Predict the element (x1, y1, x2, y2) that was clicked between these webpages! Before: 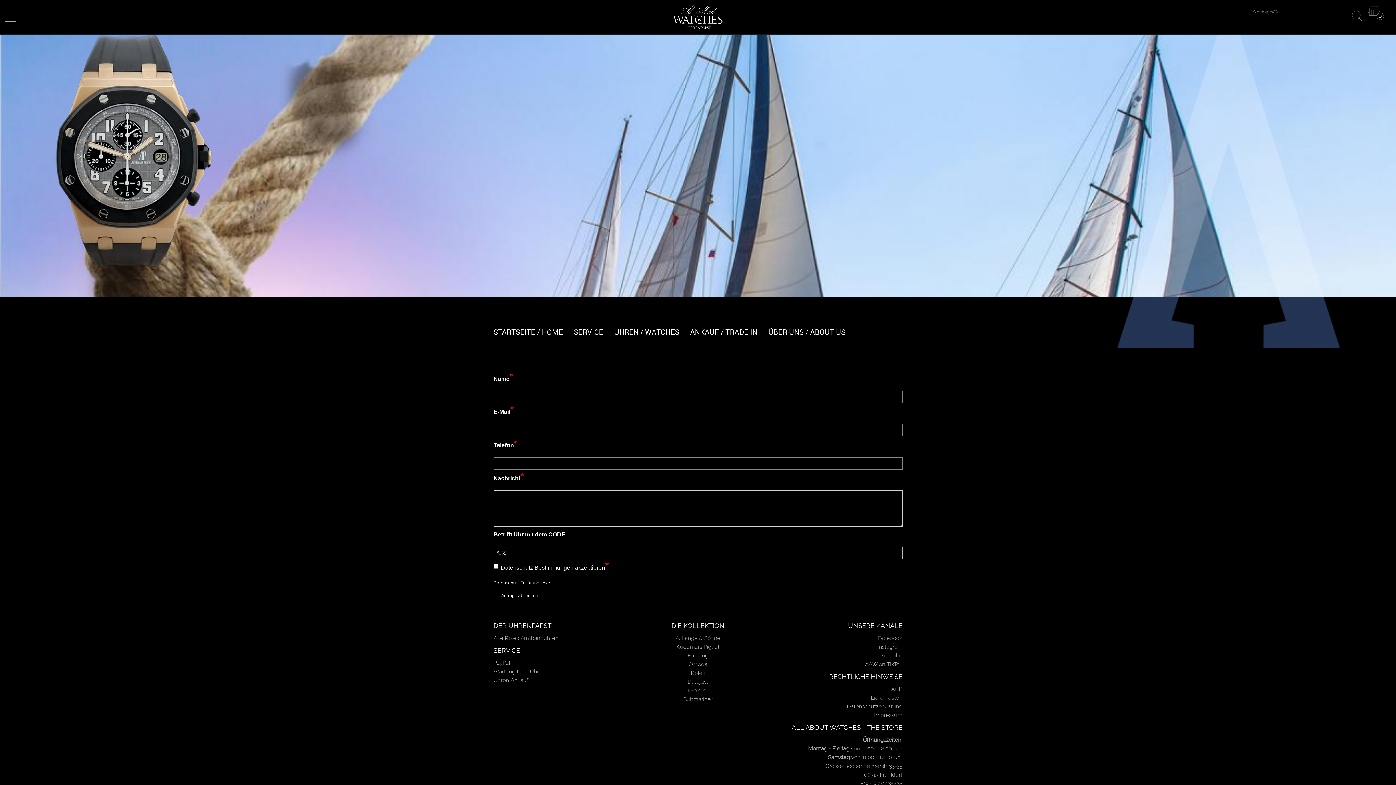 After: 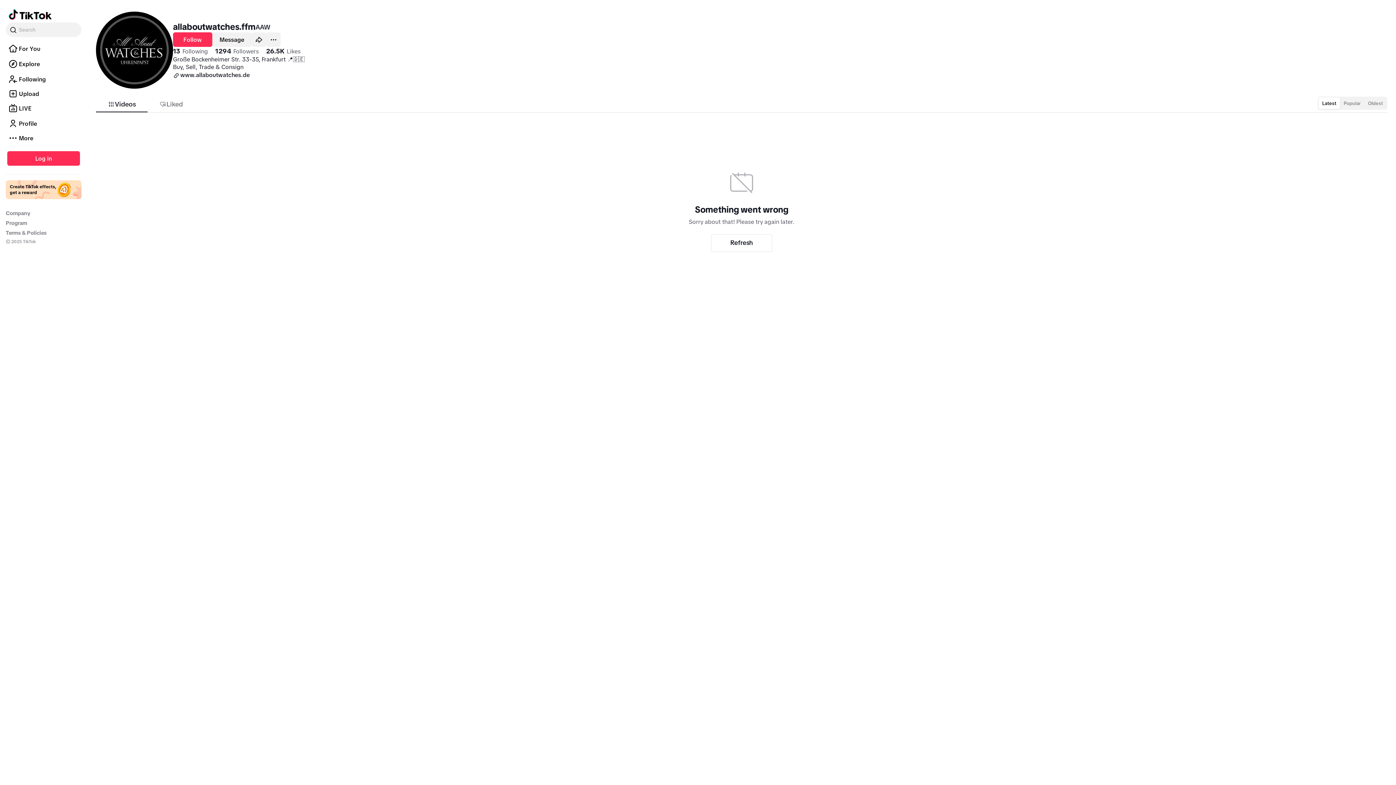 Action: label: AAW on TikTok bbox: (770, 660, 902, 669)